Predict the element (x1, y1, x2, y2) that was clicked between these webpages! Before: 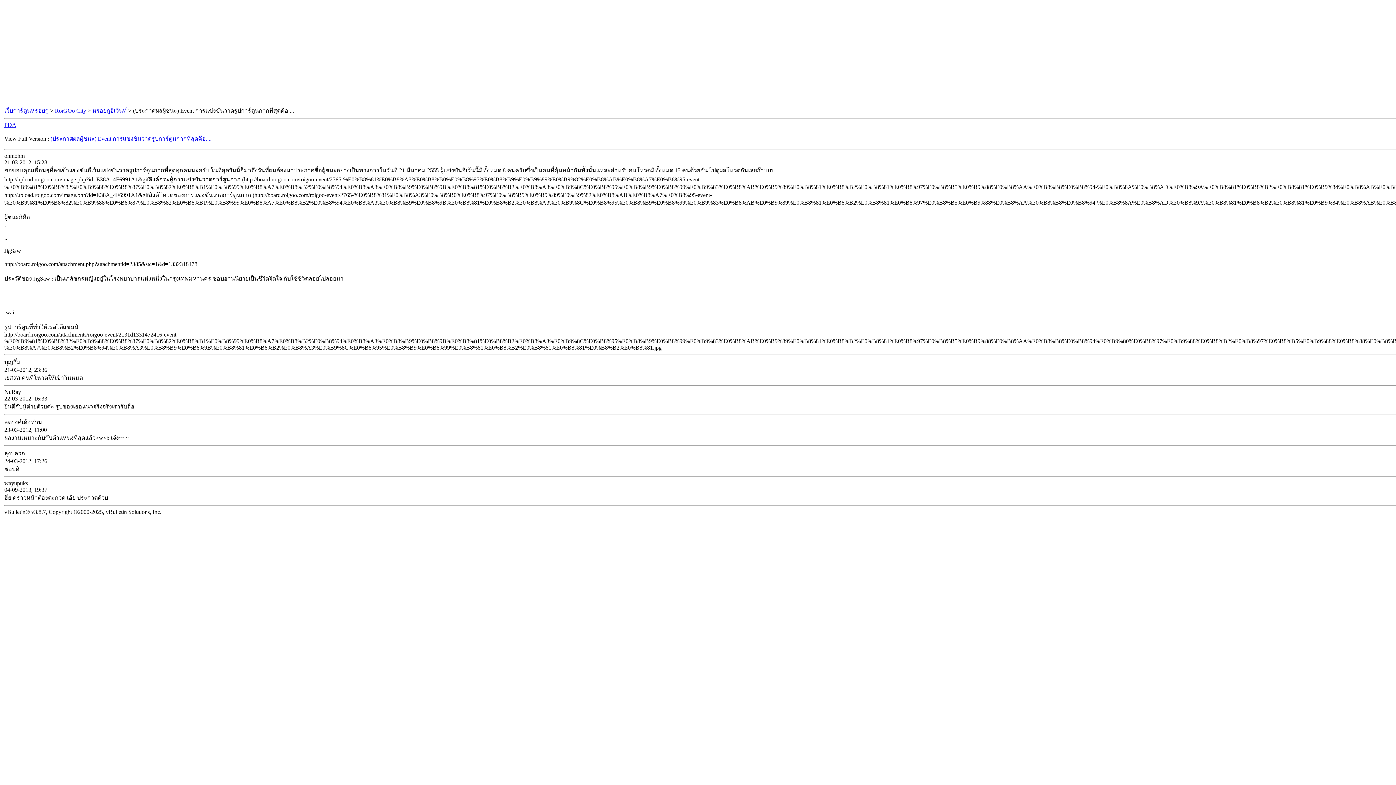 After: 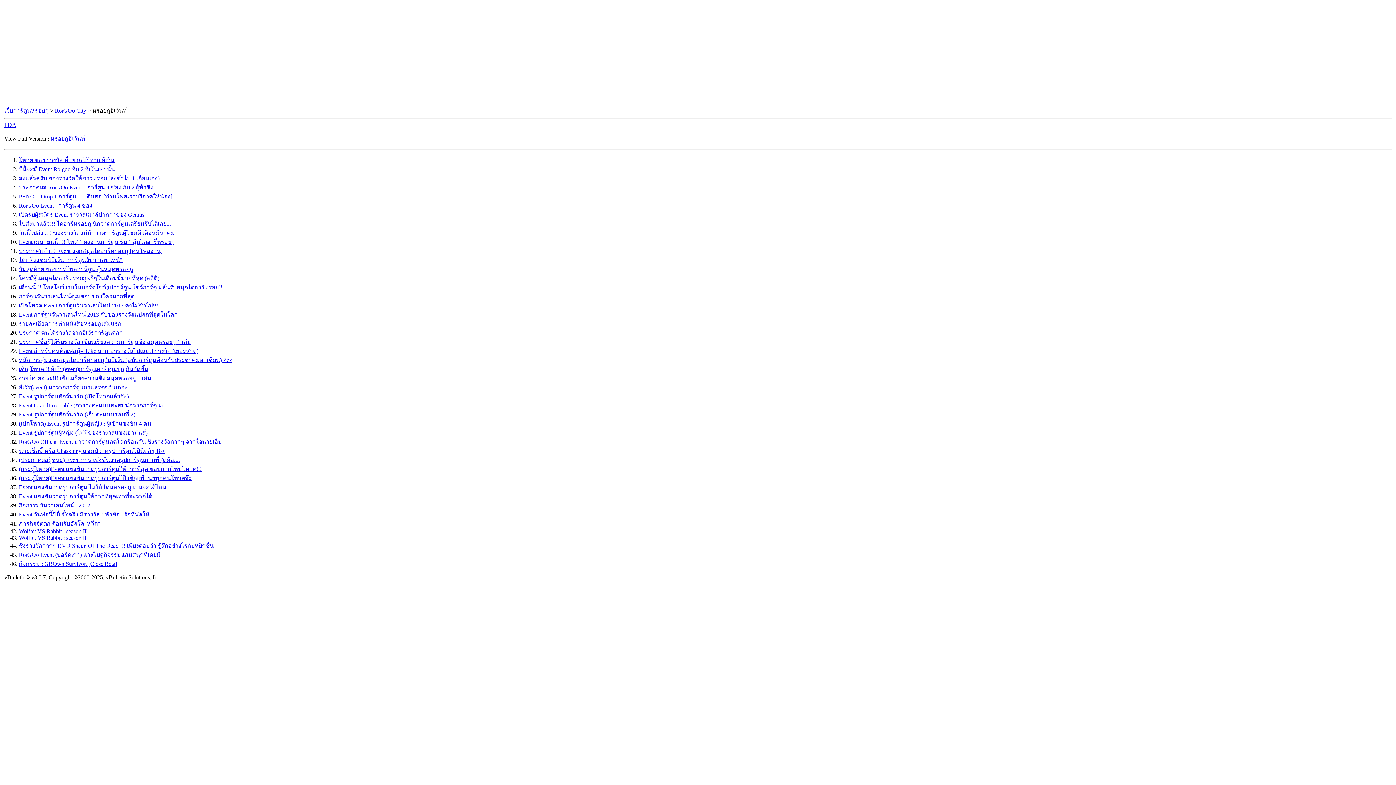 Action: bbox: (92, 107, 126, 113) label: หรอยกูอีเว้นท์